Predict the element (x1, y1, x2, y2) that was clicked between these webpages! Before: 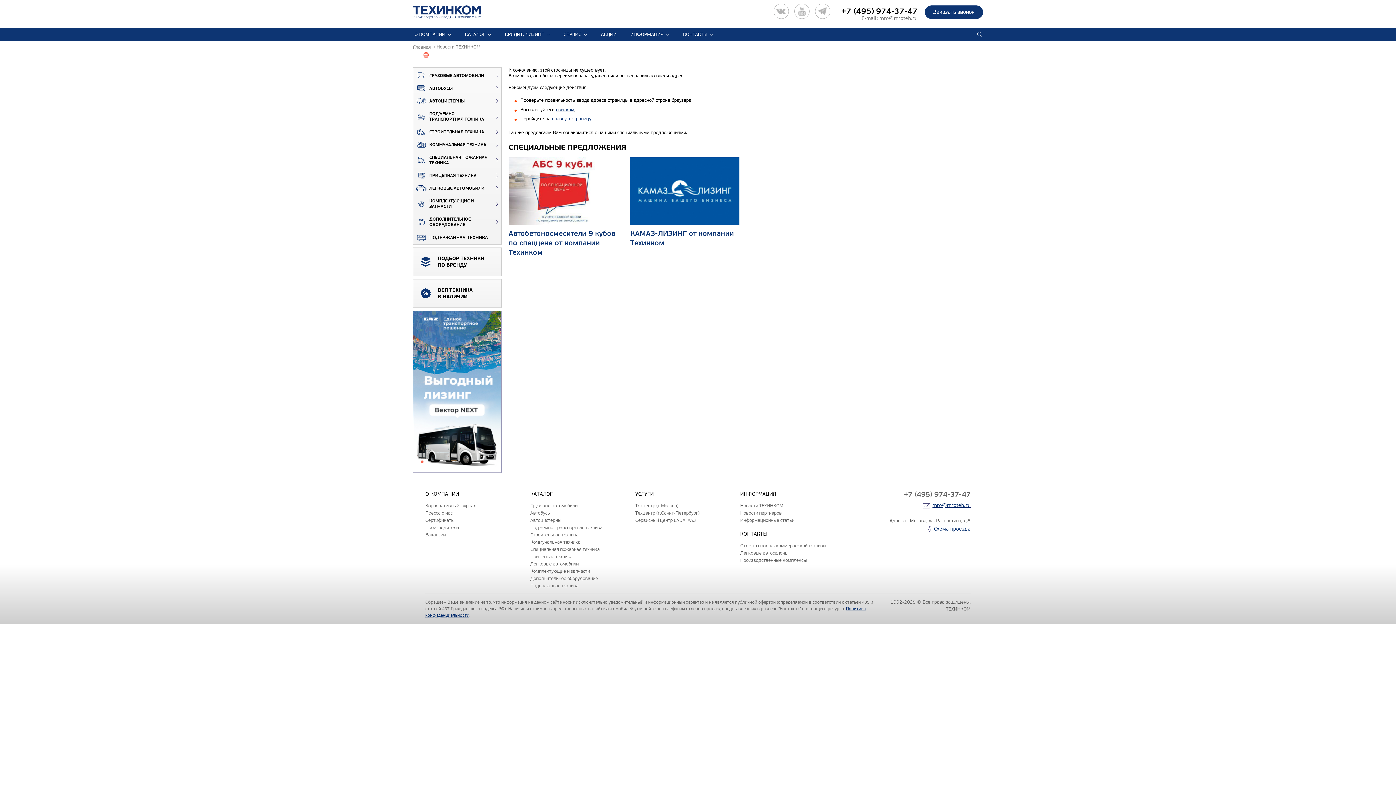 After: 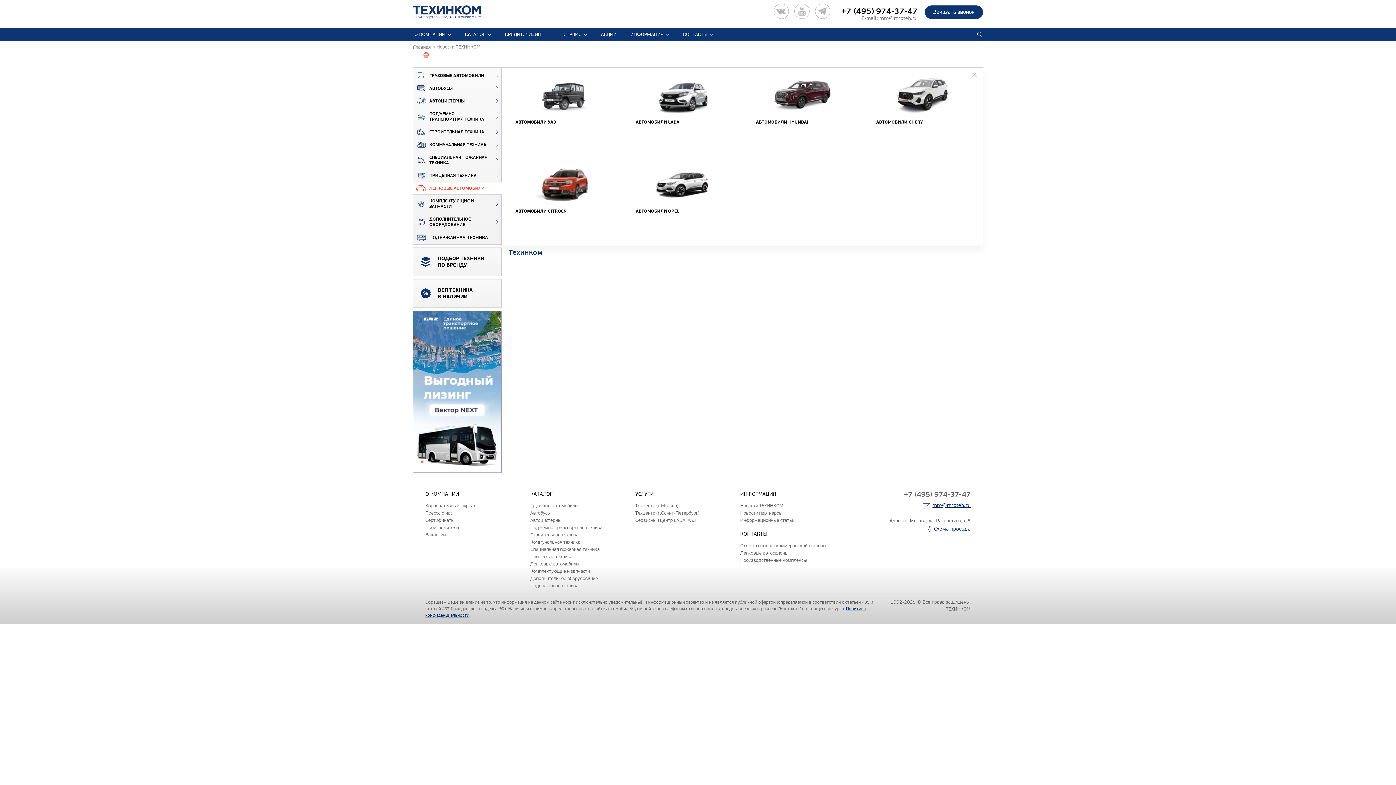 Action: bbox: (413, 182, 501, 194) label: ЛЕГКОВЫЕ АВТОМОБИЛИ